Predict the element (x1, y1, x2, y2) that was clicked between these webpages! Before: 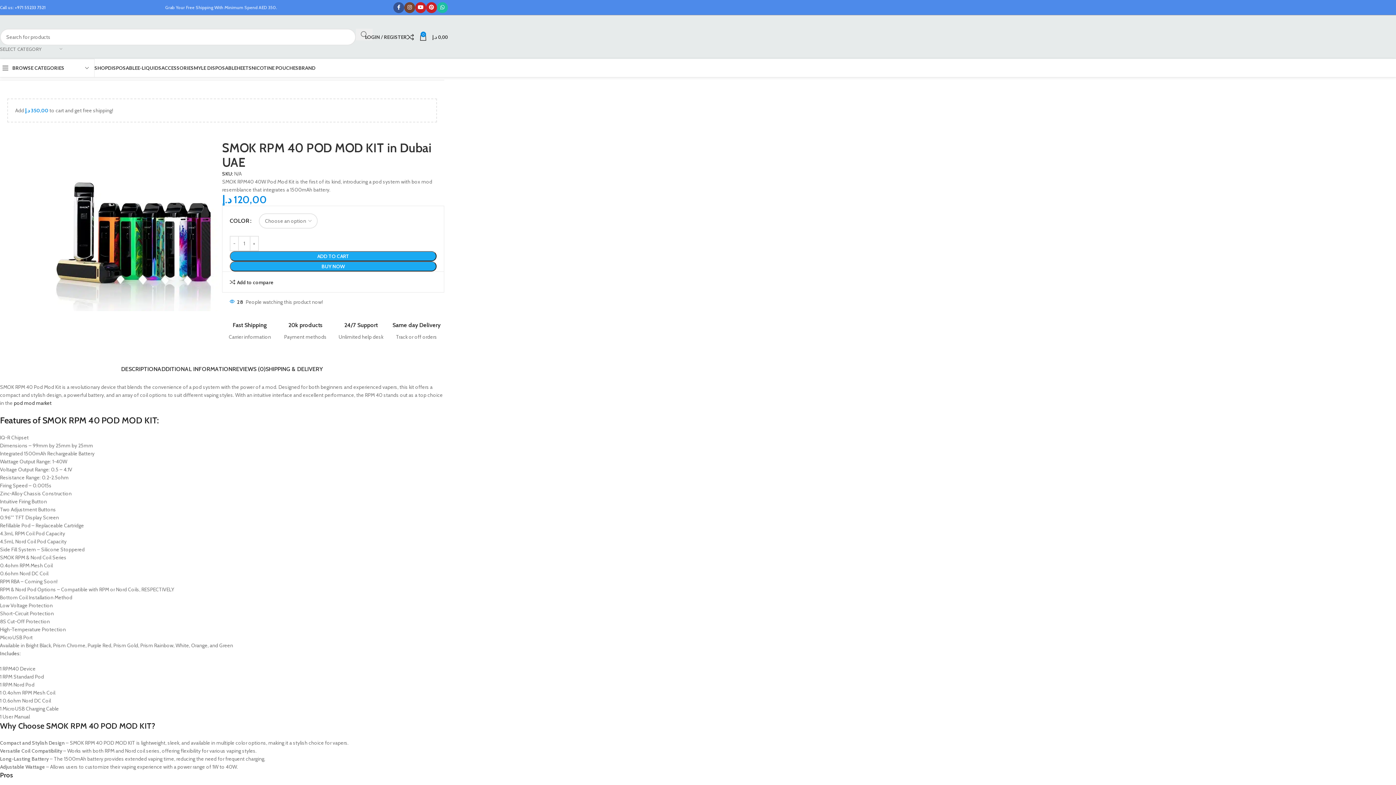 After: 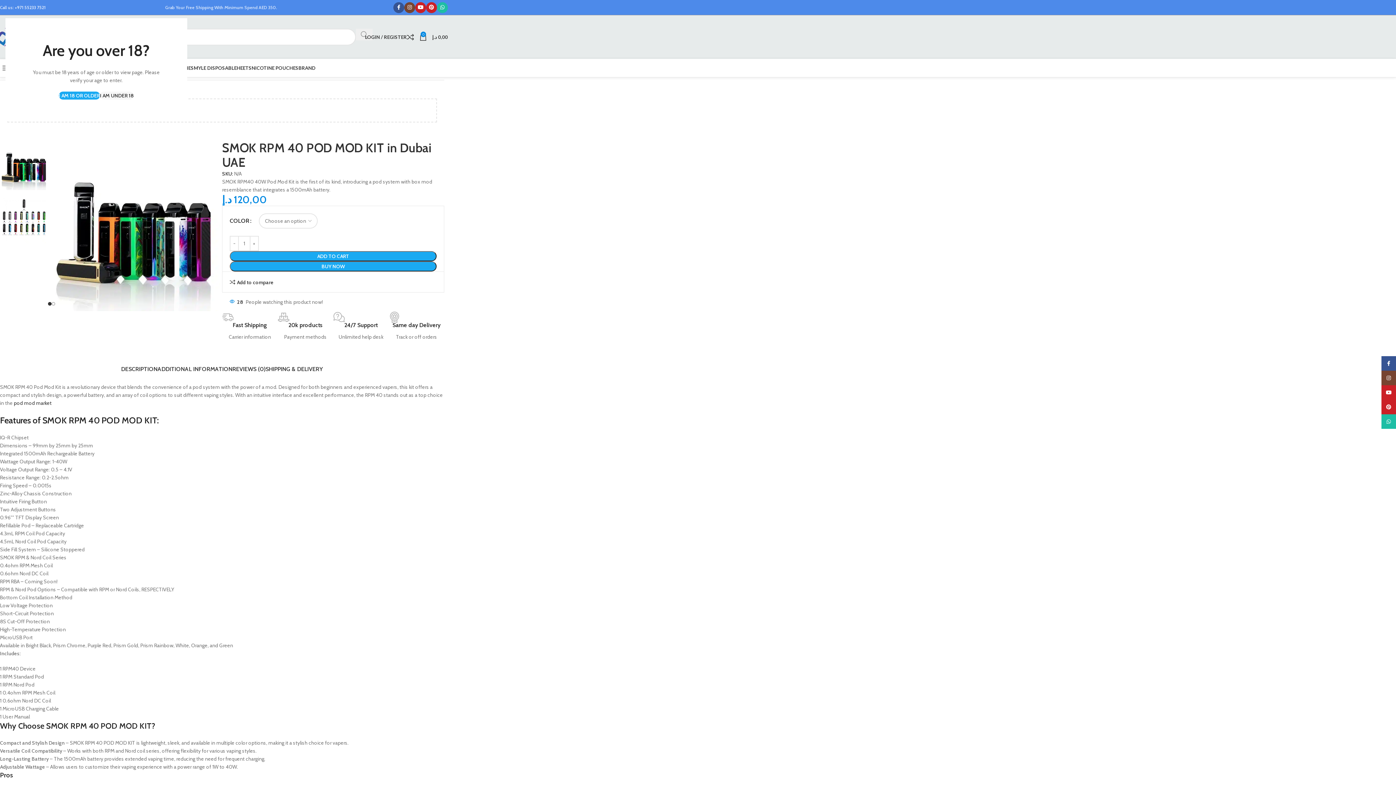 Action: label: Search  bbox: (356, 28, 372, 40)